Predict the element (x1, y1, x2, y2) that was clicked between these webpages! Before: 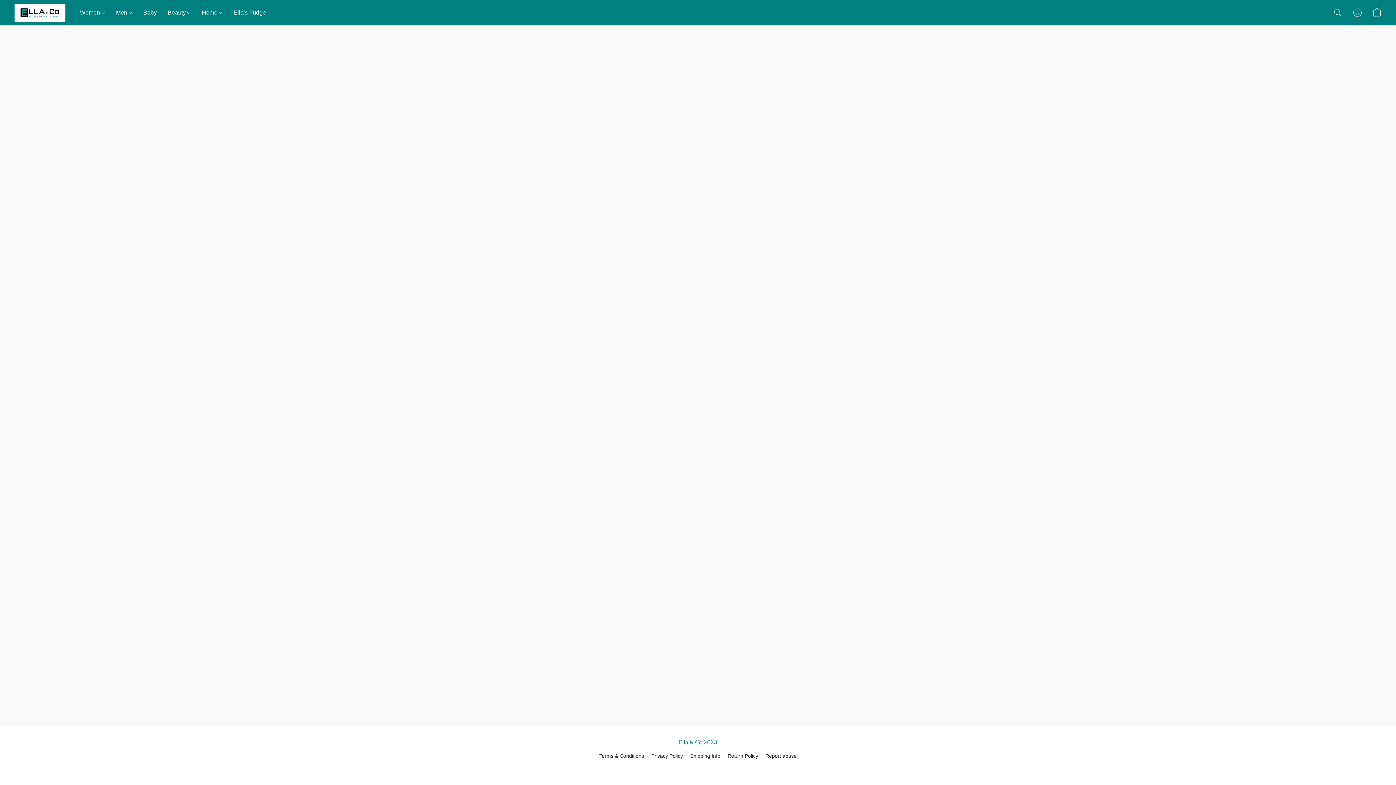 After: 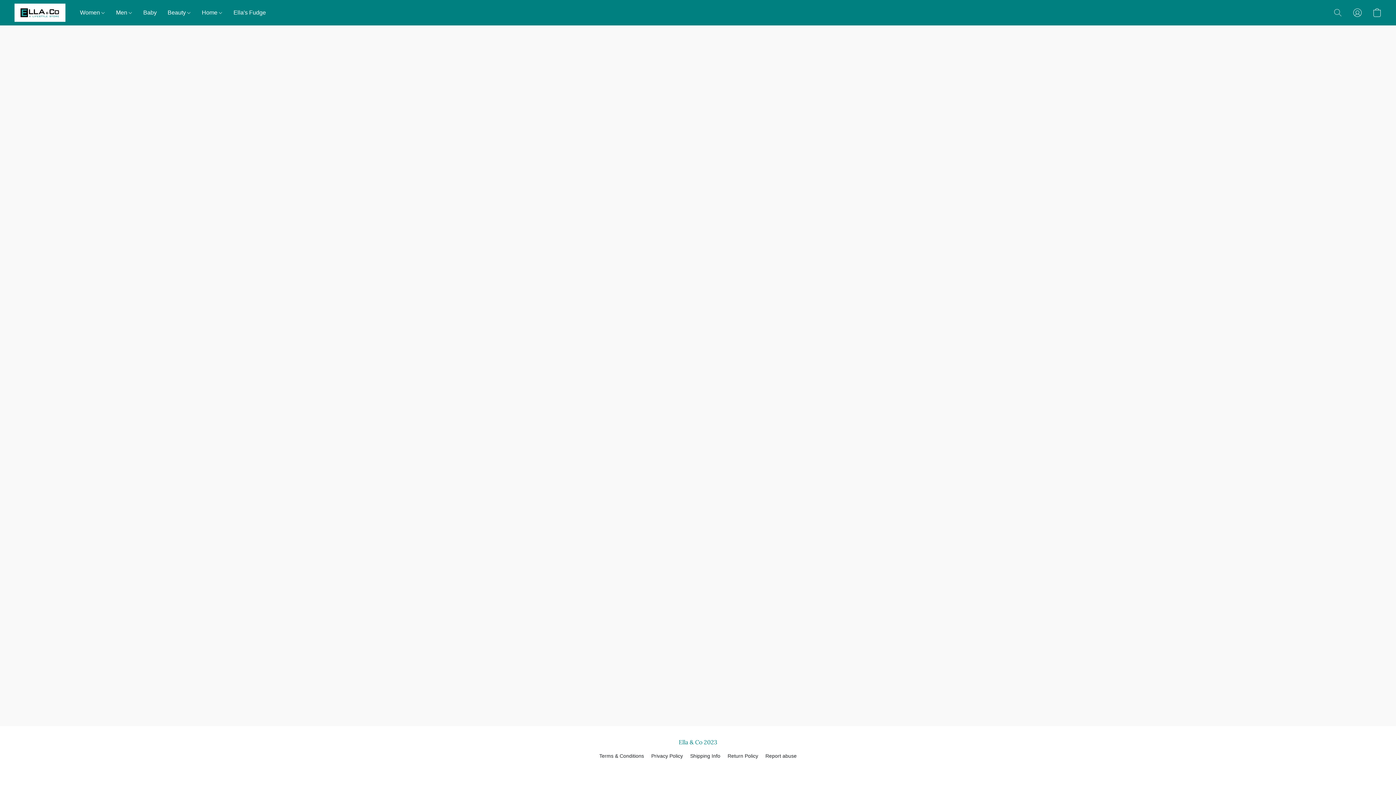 Action: bbox: (80, 5, 110, 19) label: Women